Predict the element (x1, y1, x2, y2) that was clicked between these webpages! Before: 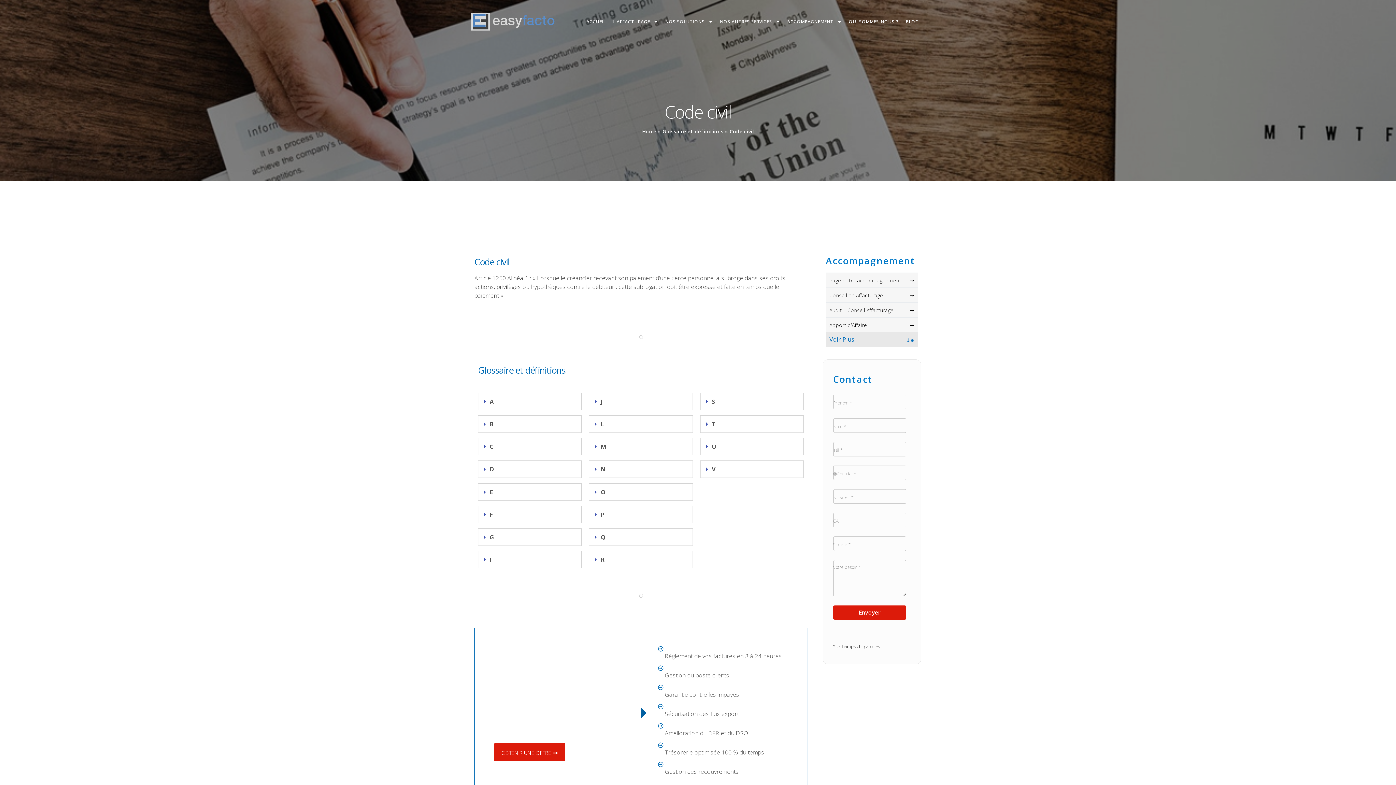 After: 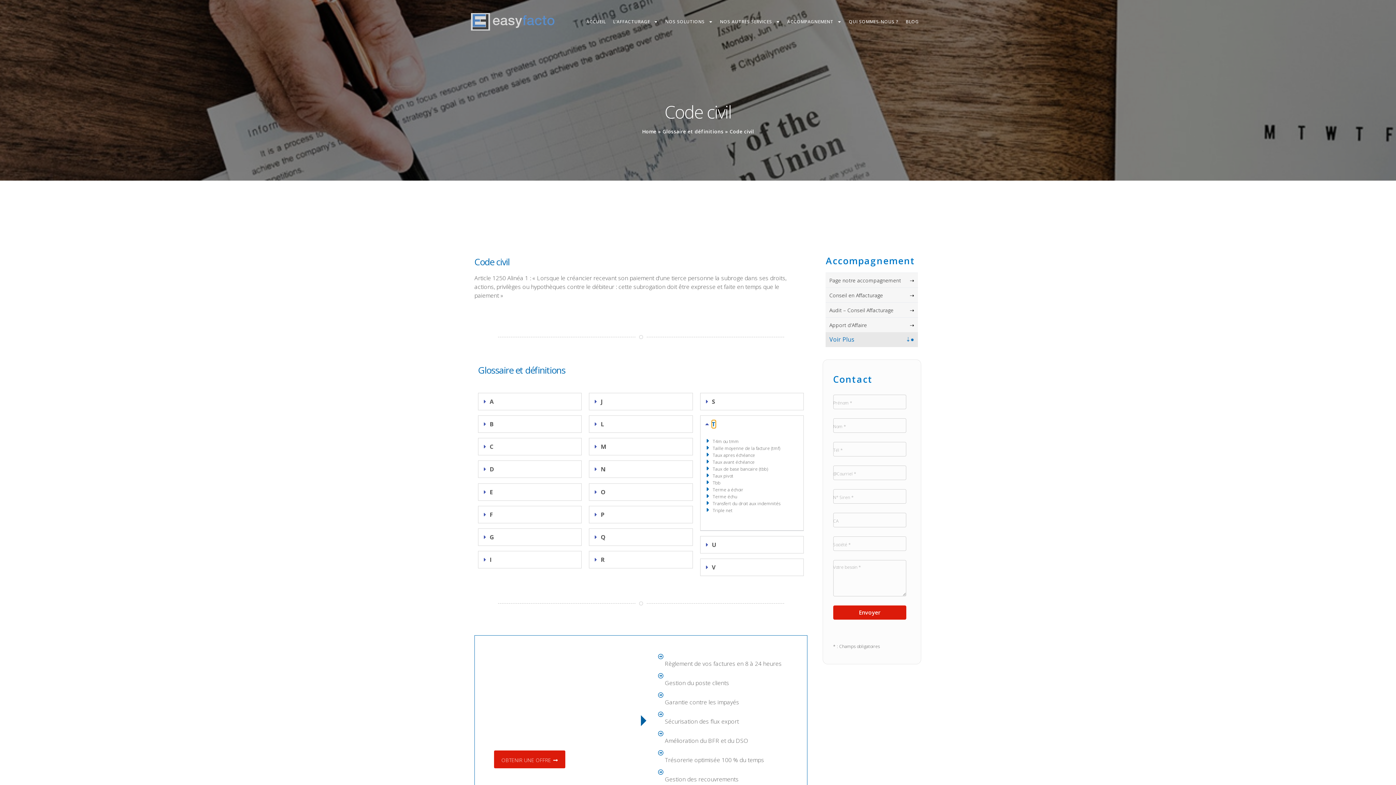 Action: label: T bbox: (711, 420, 716, 428)